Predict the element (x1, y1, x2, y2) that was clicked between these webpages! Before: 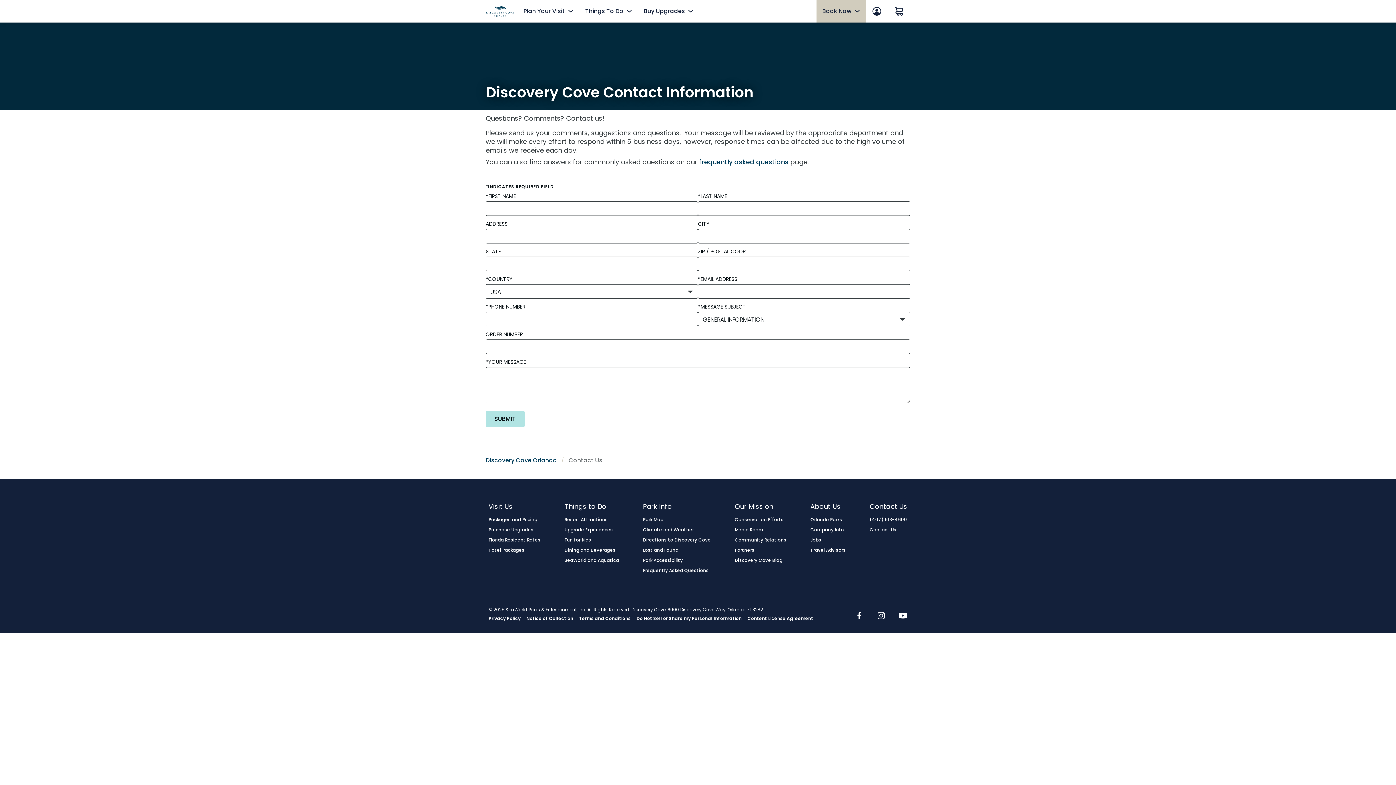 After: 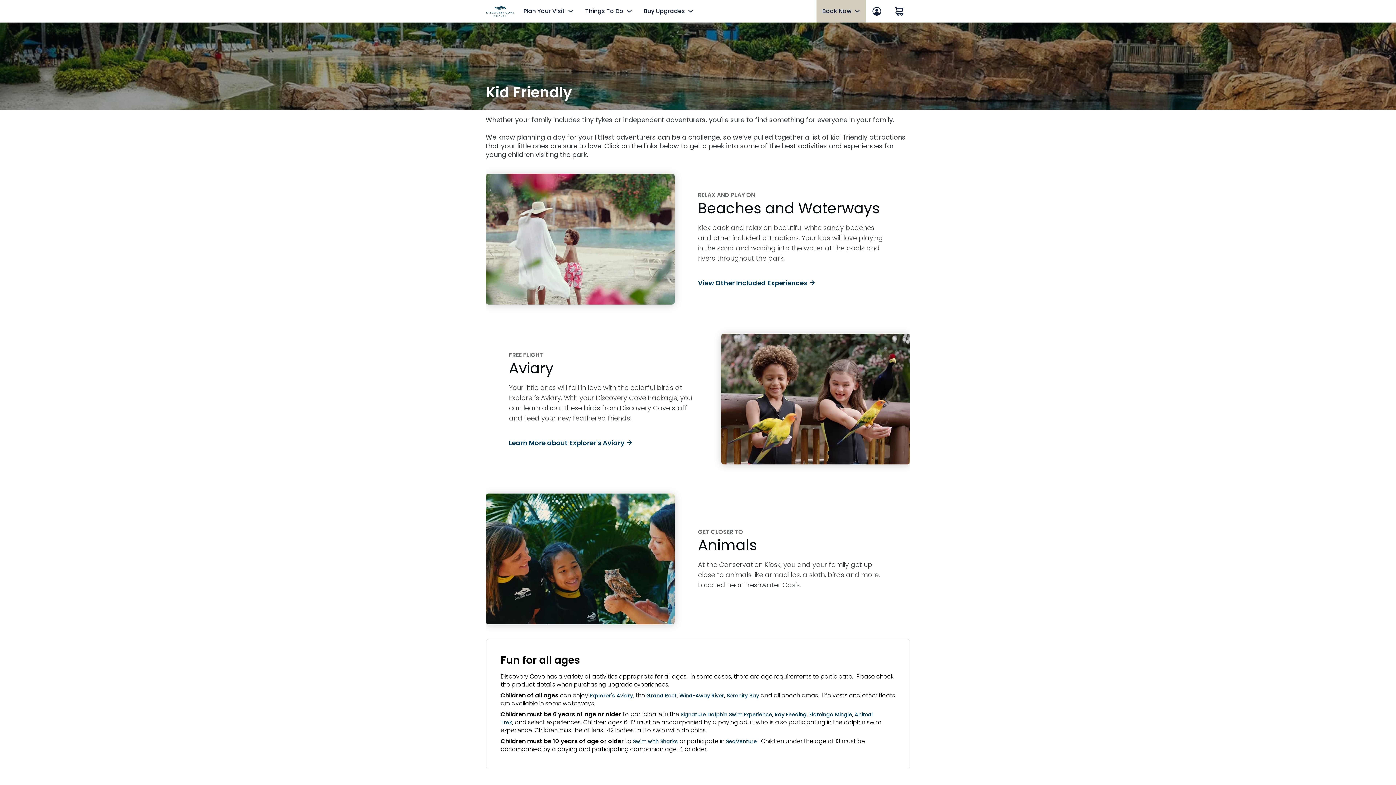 Action: bbox: (564, 537, 619, 543) label: Fun for Kids